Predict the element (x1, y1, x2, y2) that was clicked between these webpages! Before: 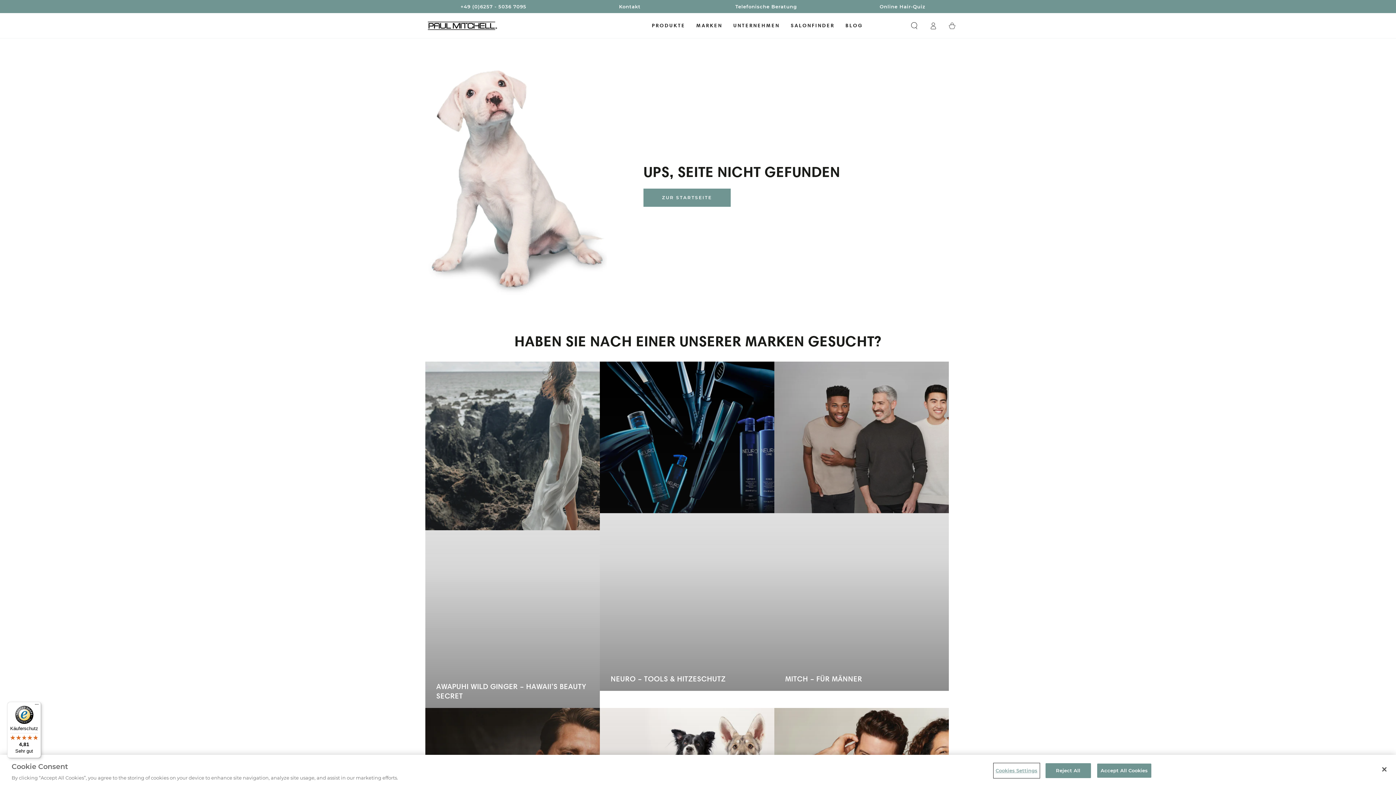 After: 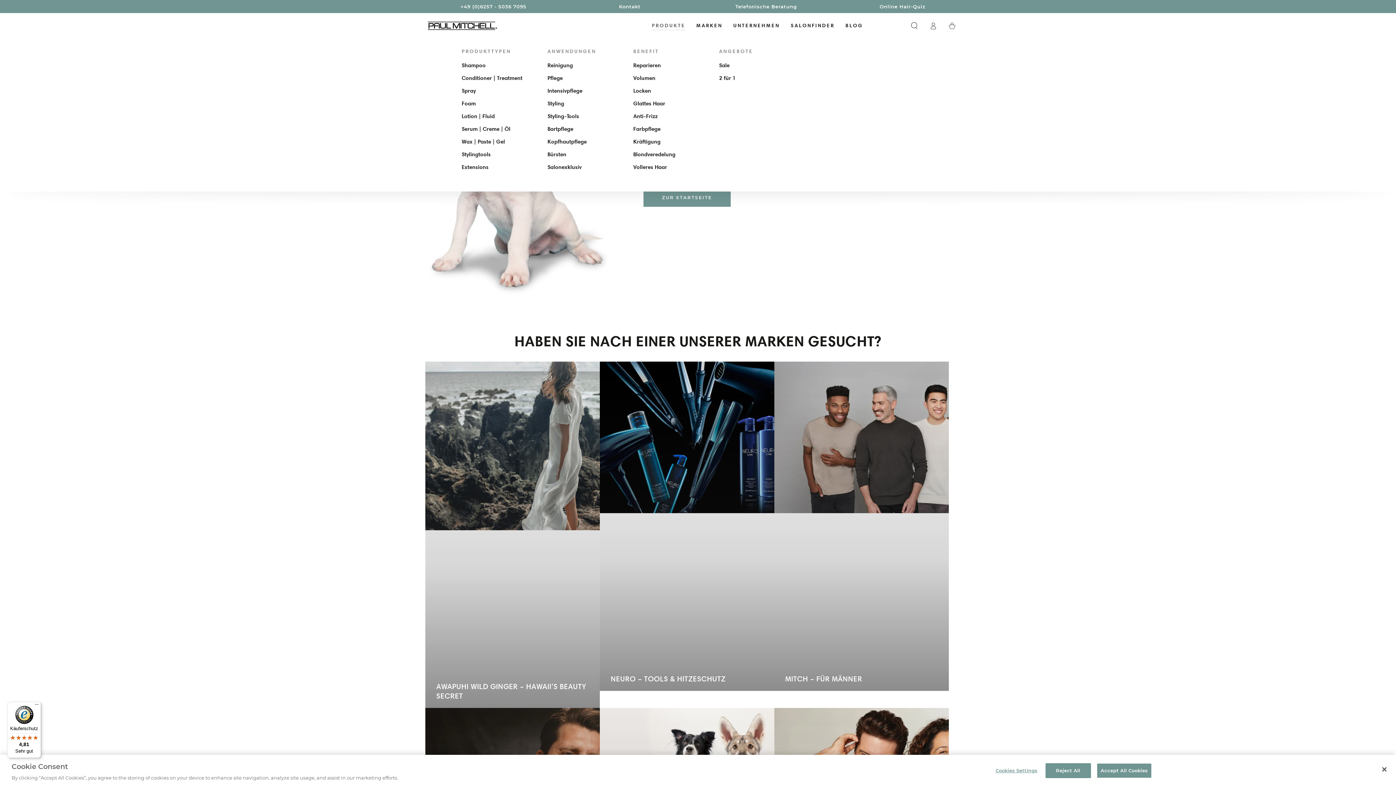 Action: bbox: (646, 16, 691, 34) label: PRODUKTE